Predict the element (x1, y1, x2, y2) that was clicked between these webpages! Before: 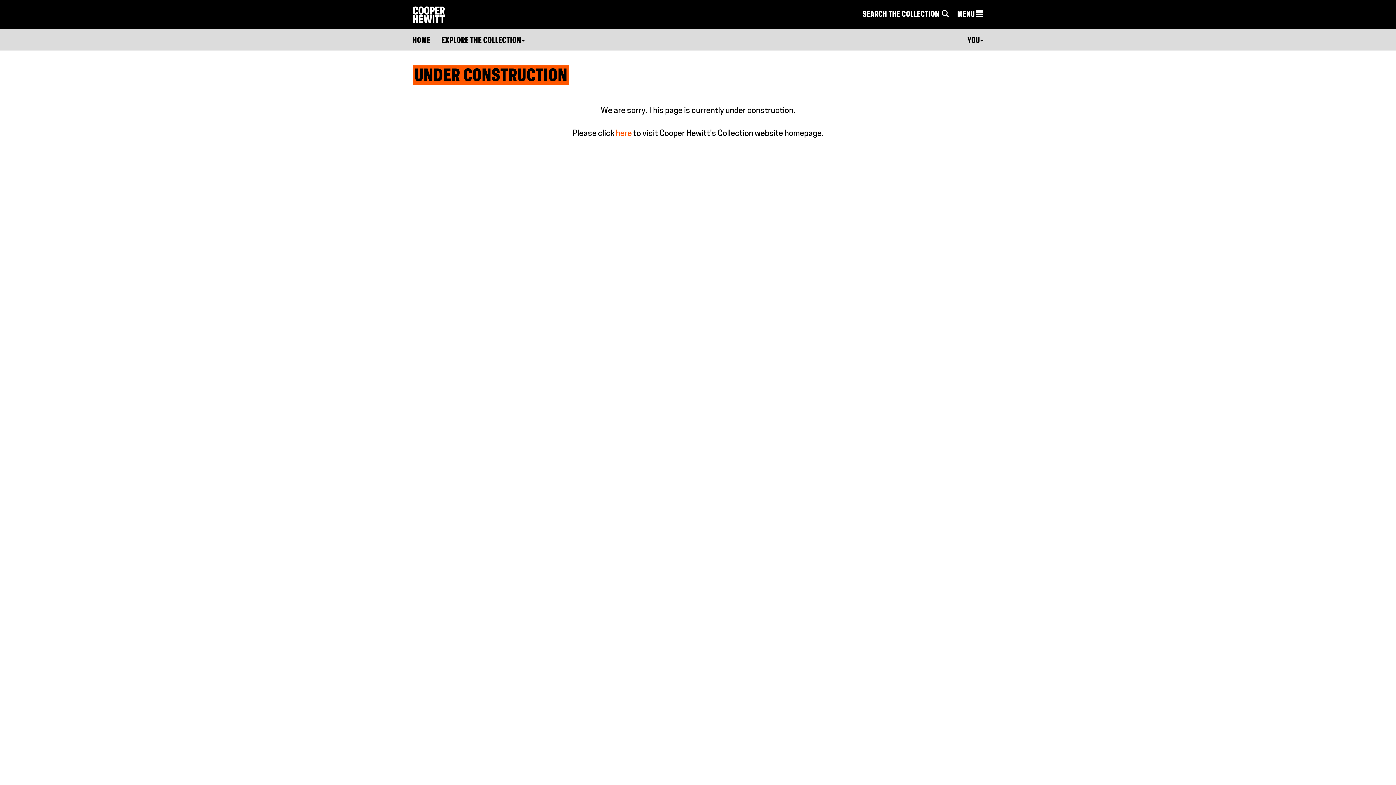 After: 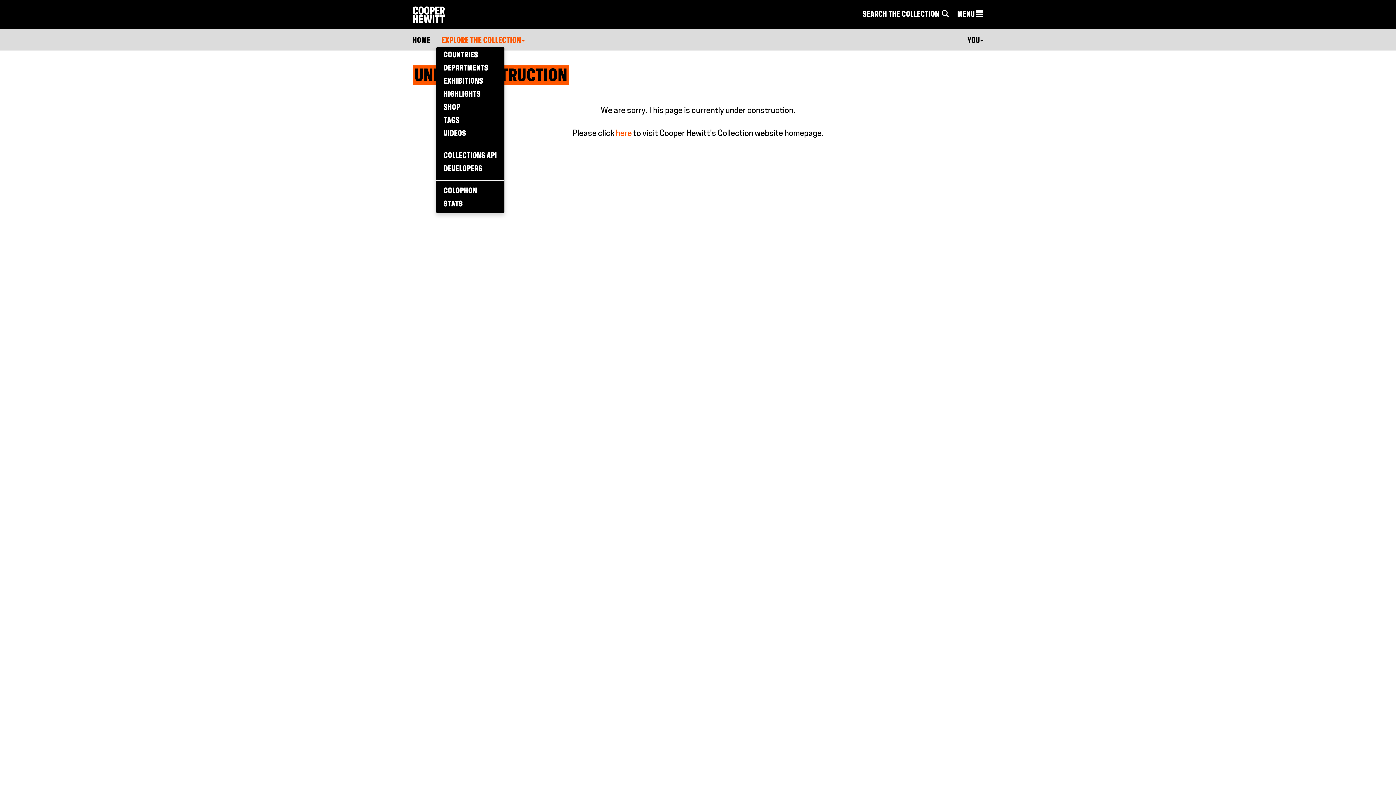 Action: bbox: (441, 35, 524, 46) label: EXPLORE THE COLLECTION